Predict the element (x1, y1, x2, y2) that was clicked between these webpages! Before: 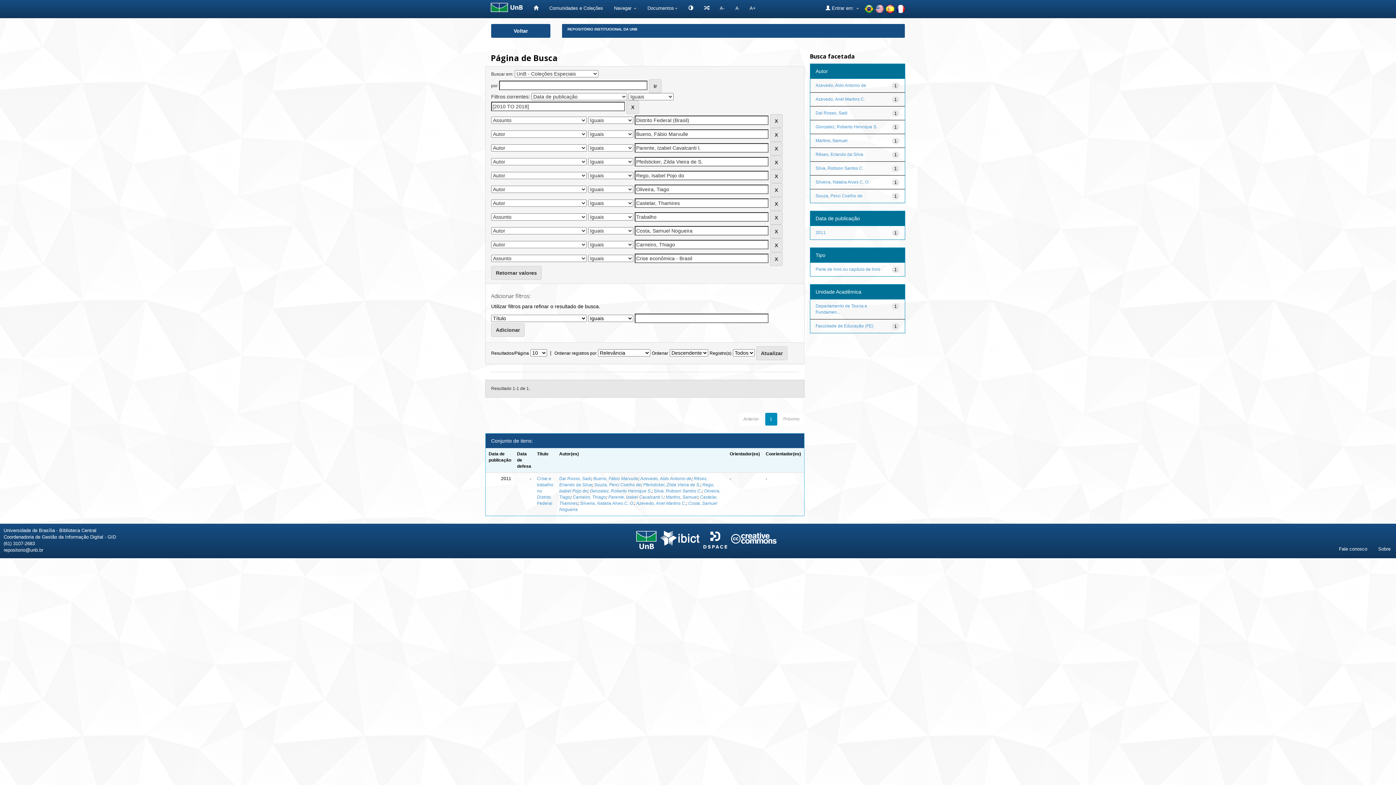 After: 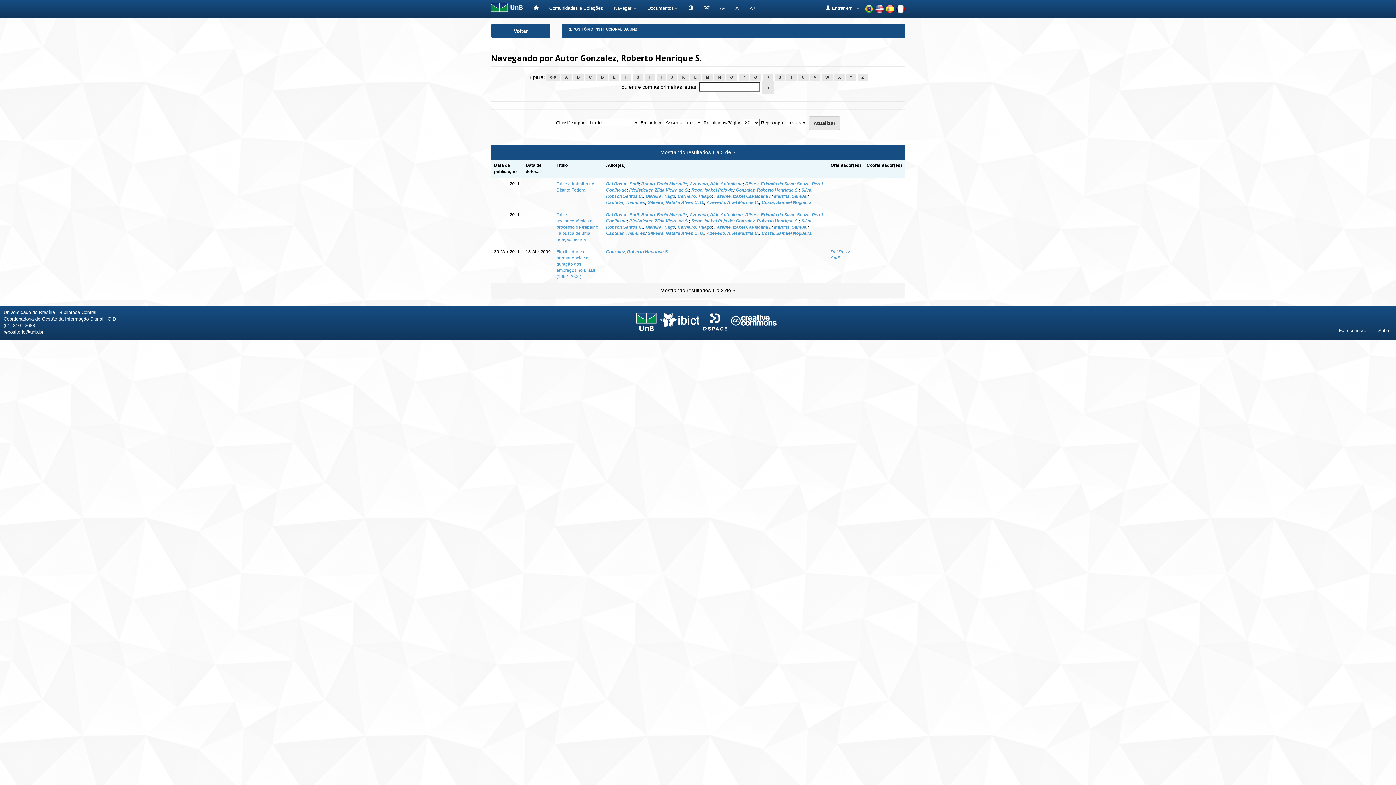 Action: label: Gonzalez, Roberto Henrique S. bbox: (589, 488, 651, 493)